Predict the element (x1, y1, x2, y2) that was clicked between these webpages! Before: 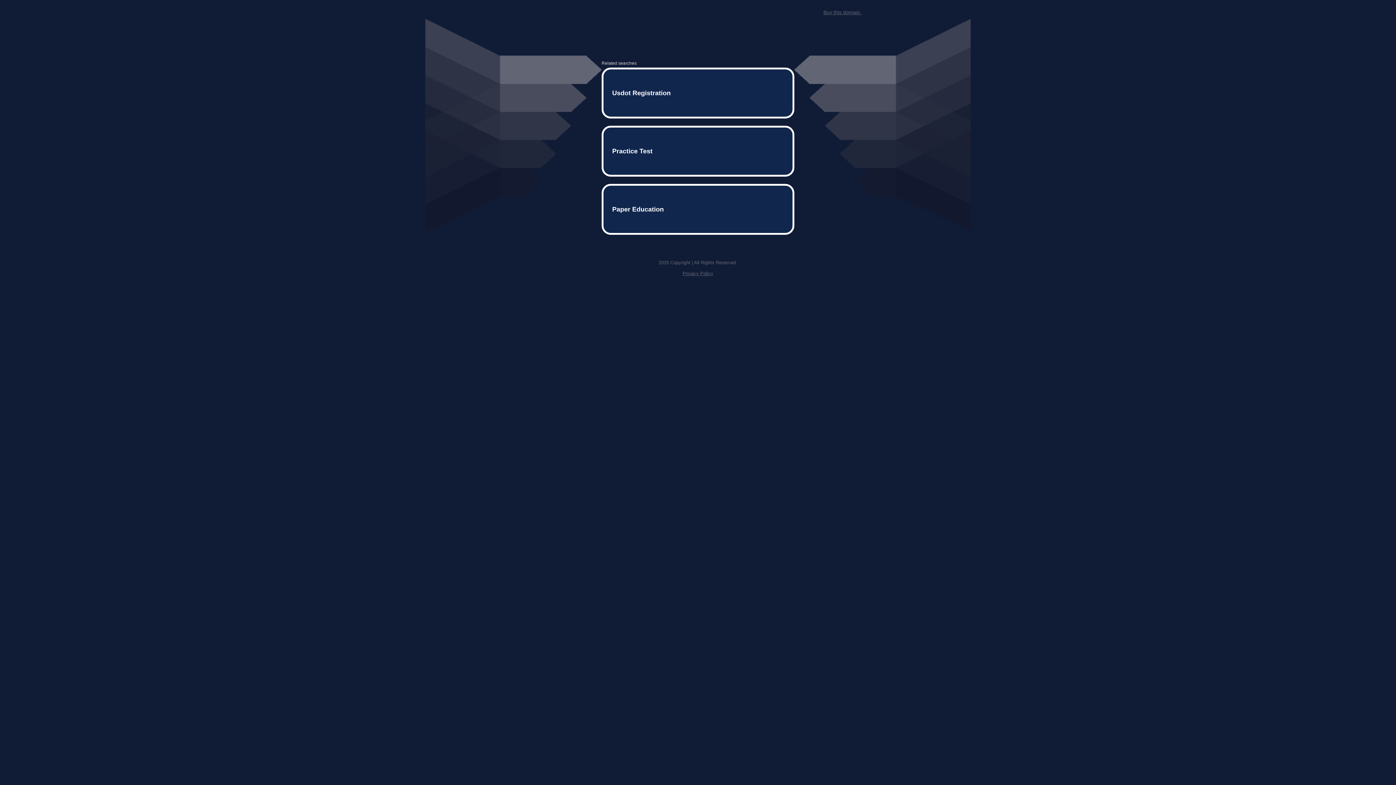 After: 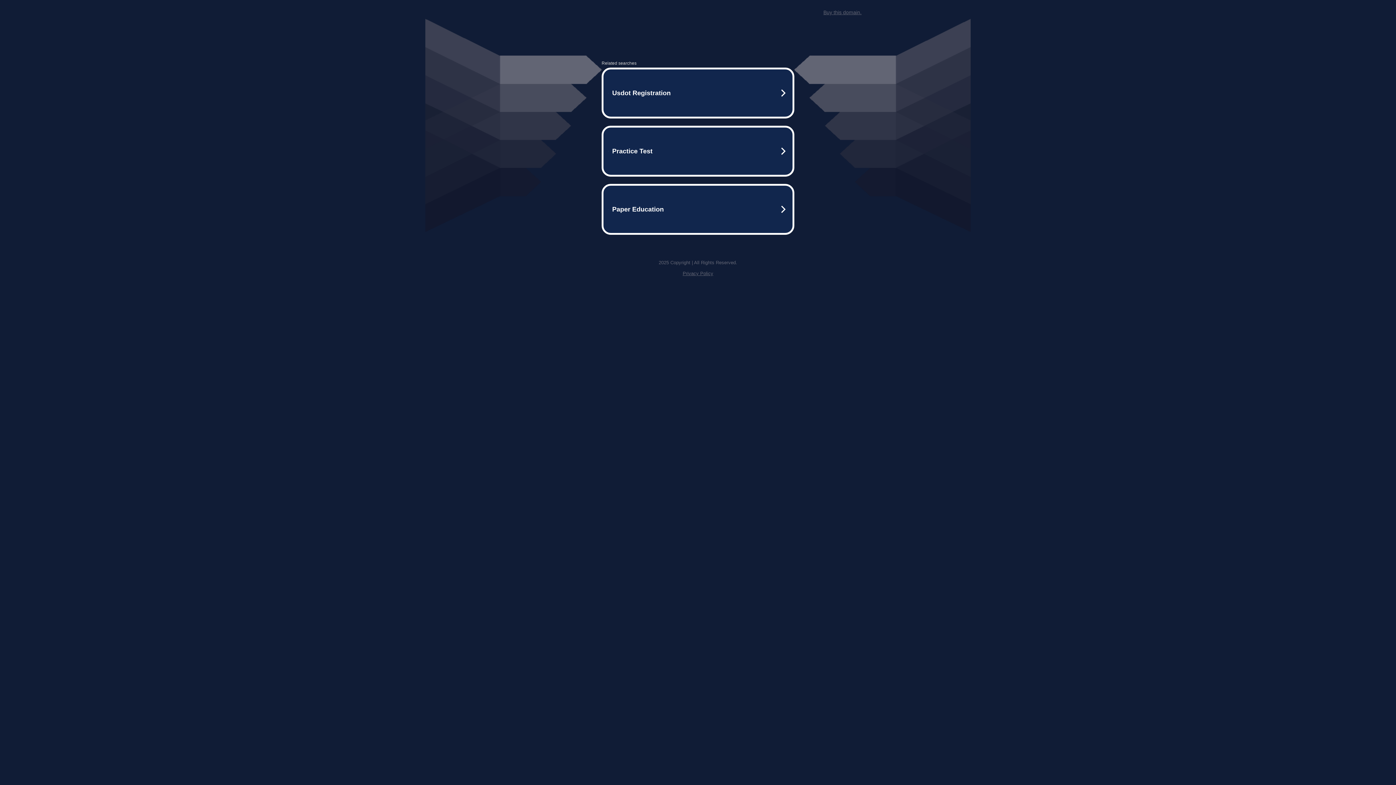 Action: bbox: (823, 9, 861, 15) label: Buy this domain.